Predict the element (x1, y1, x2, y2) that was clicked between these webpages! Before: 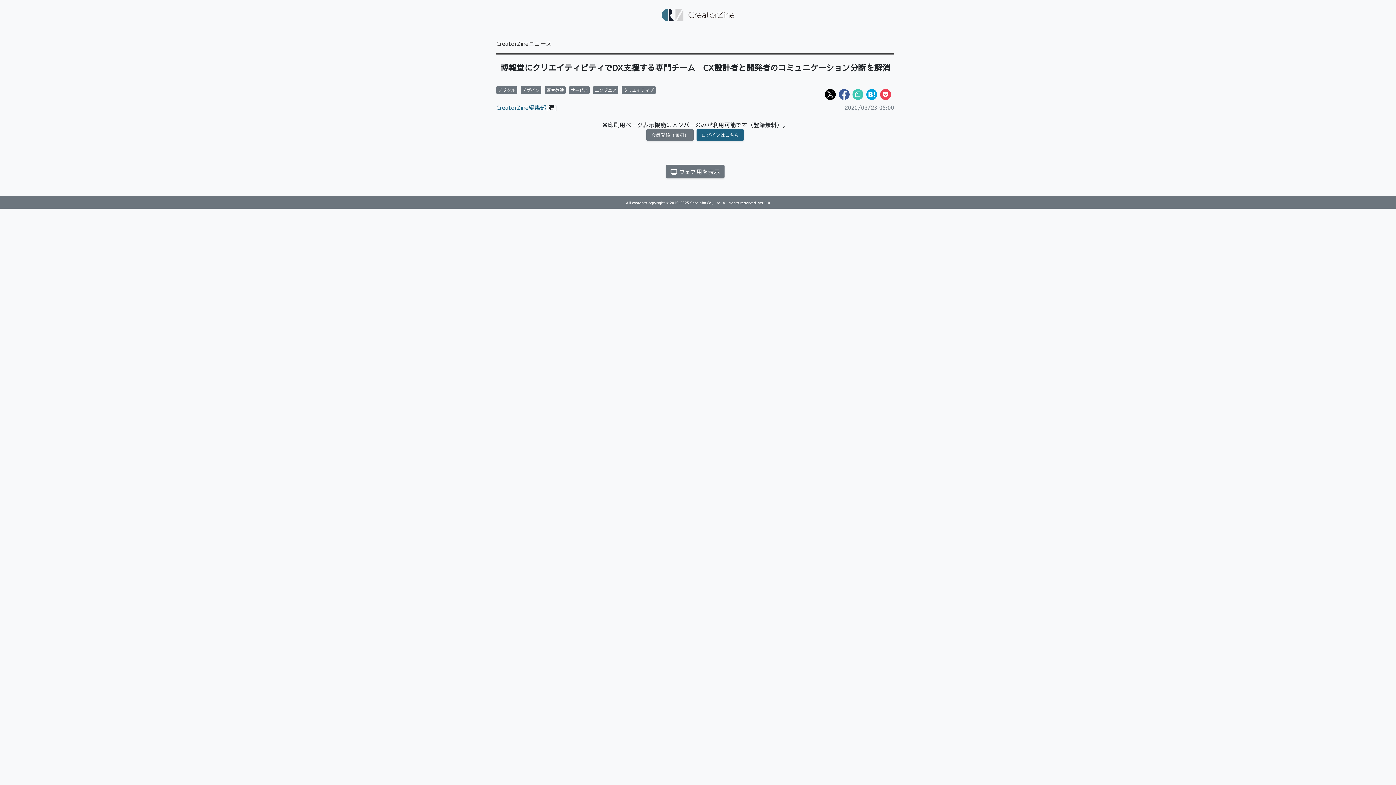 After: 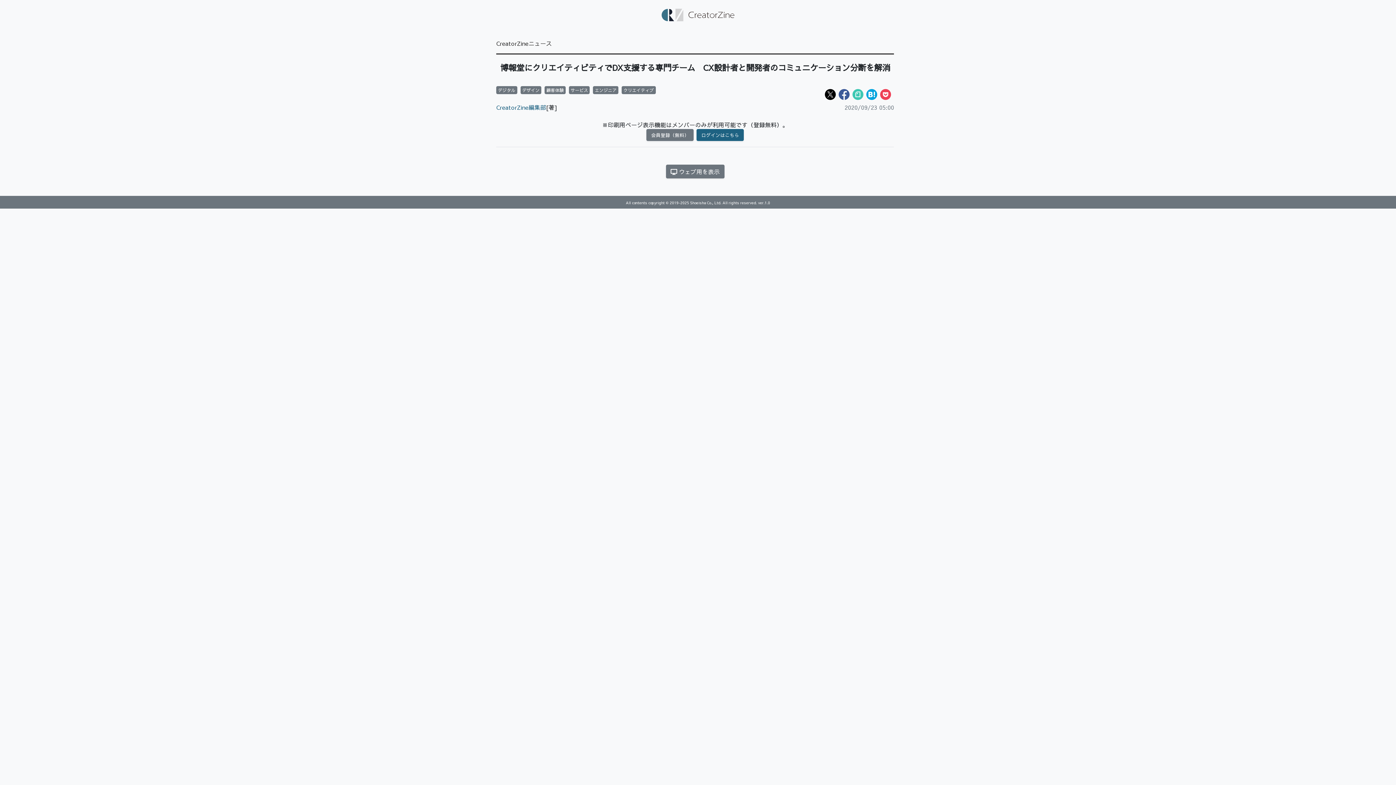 Action: bbox: (866, 89, 877, 97)